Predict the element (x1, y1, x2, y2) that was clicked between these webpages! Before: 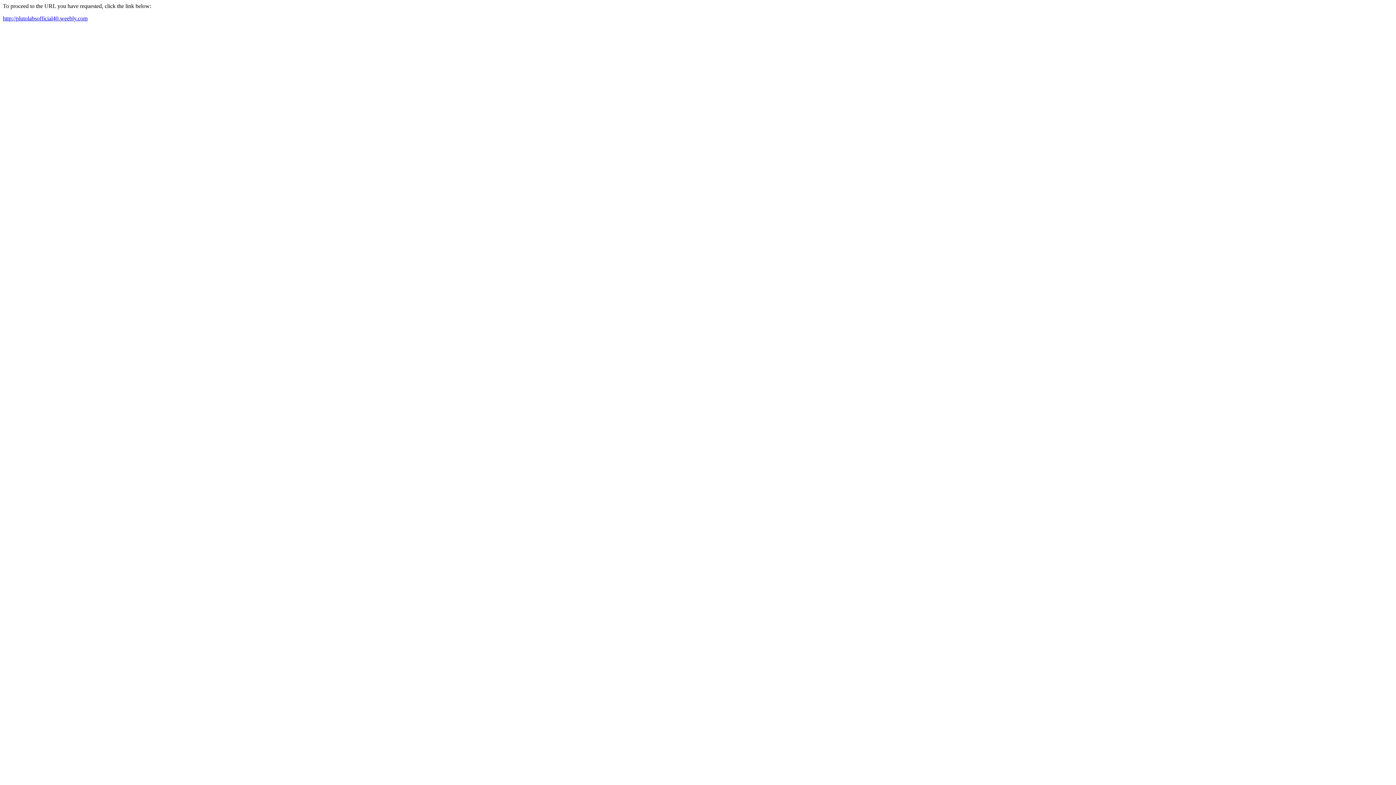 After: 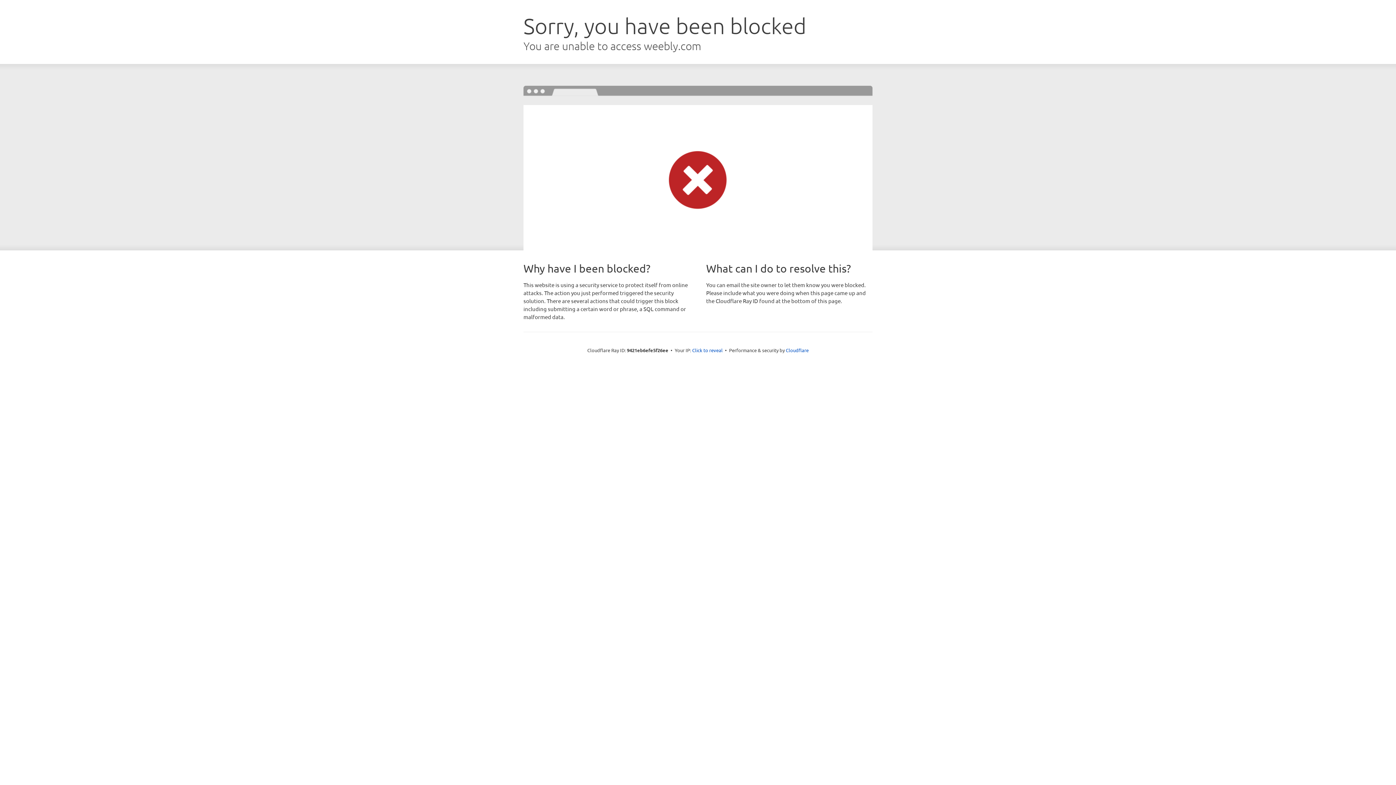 Action: label: http://plutolabsofficial40.weebly.com bbox: (2, 15, 87, 21)